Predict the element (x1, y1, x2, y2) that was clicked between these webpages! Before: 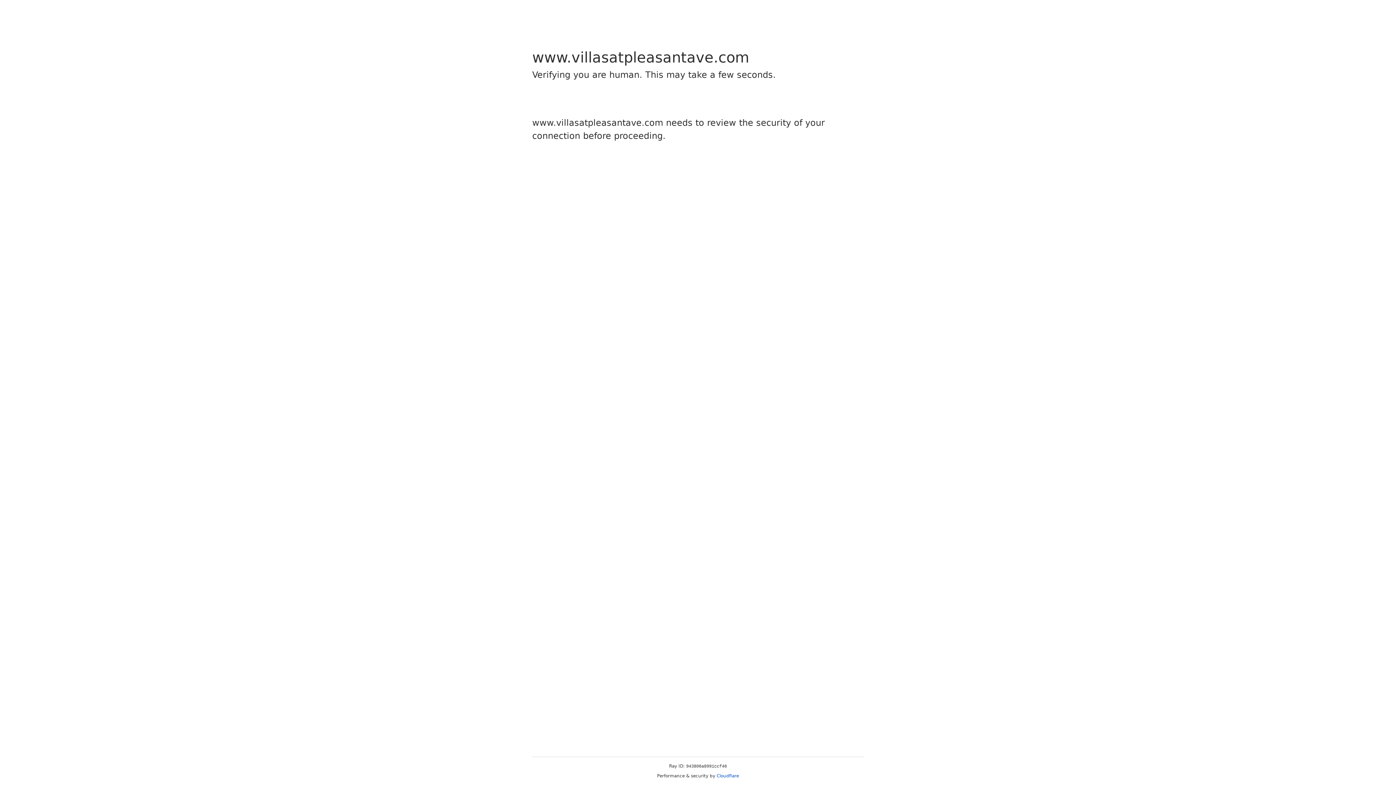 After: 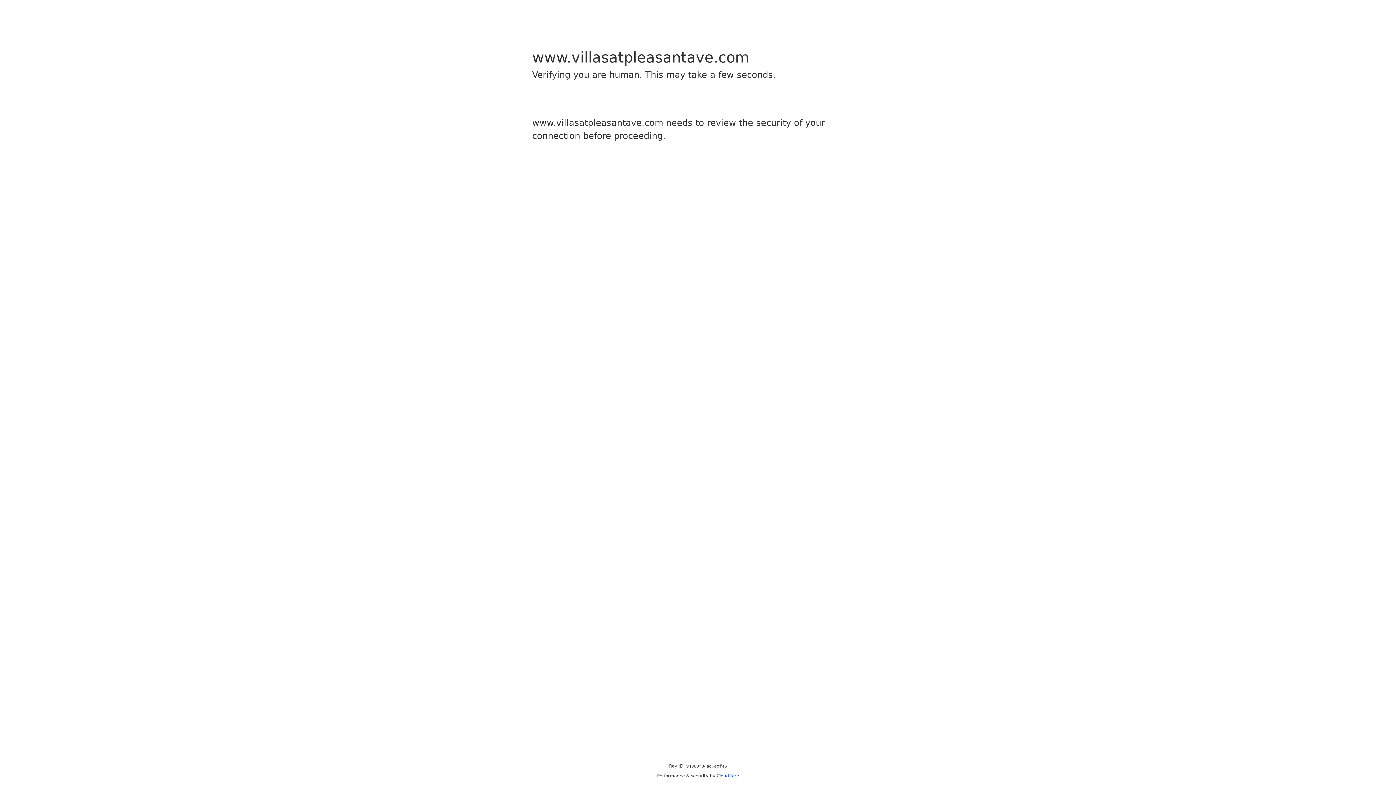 Action: bbox: (716, 773, 739, 778) label: Cloudflare